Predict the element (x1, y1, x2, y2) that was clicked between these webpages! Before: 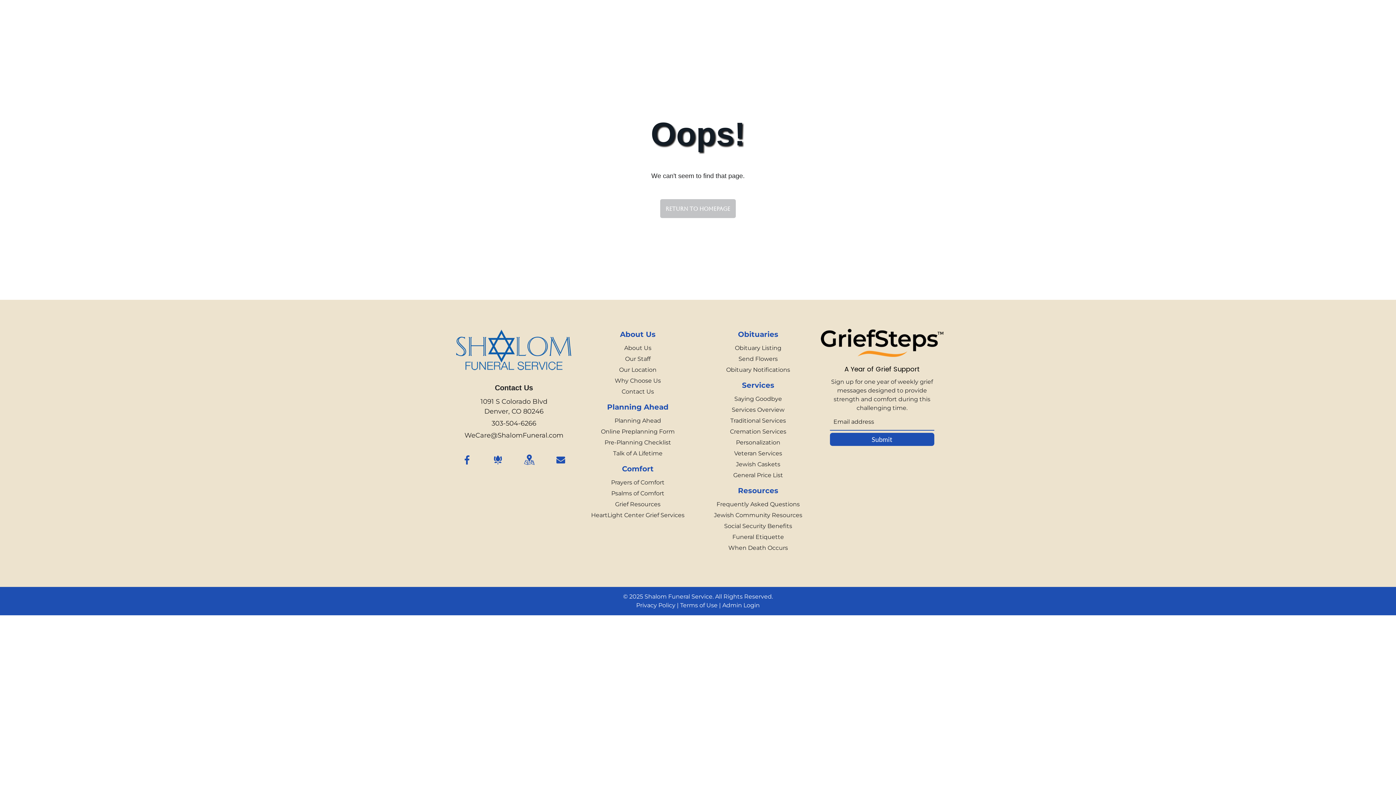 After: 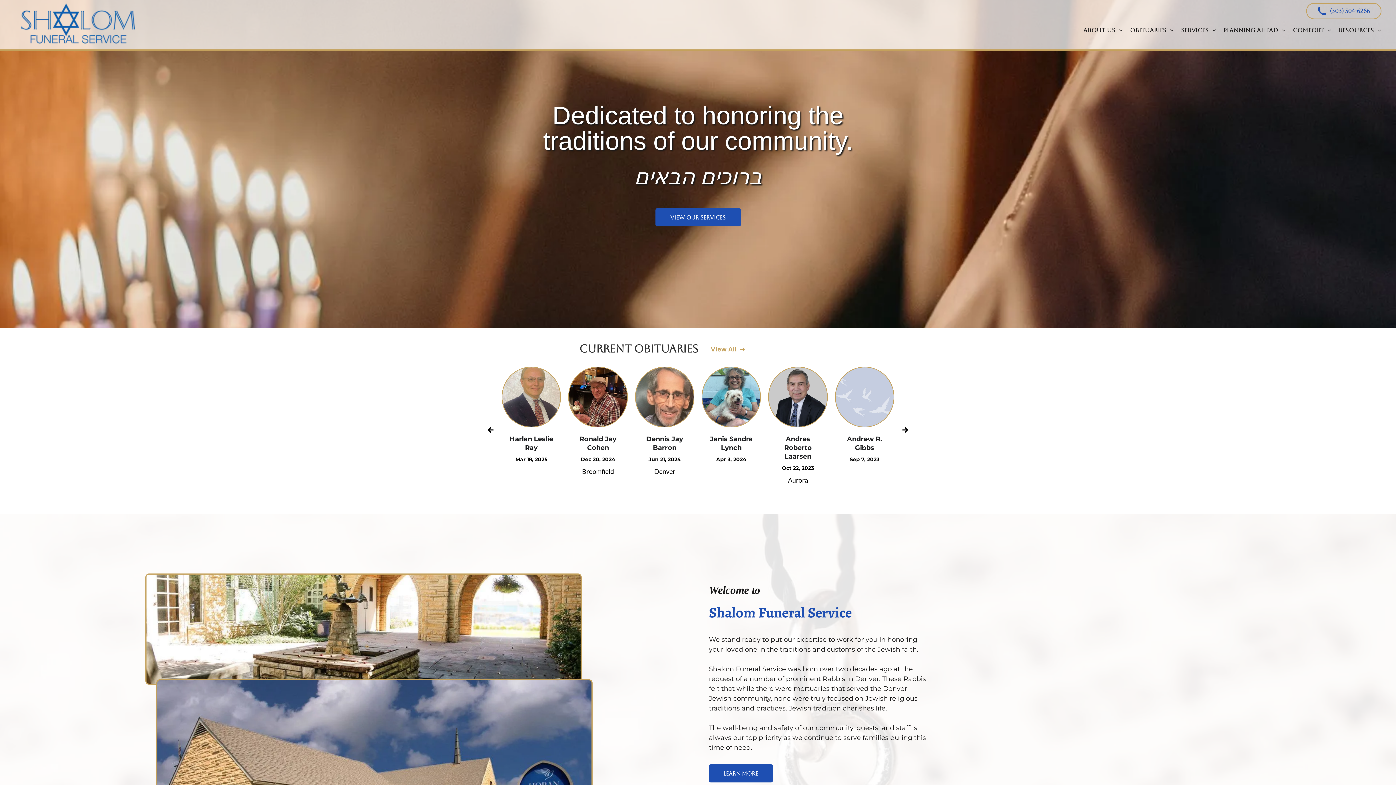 Action: label: Return to Homepage  bbox: (660, 199, 736, 218)